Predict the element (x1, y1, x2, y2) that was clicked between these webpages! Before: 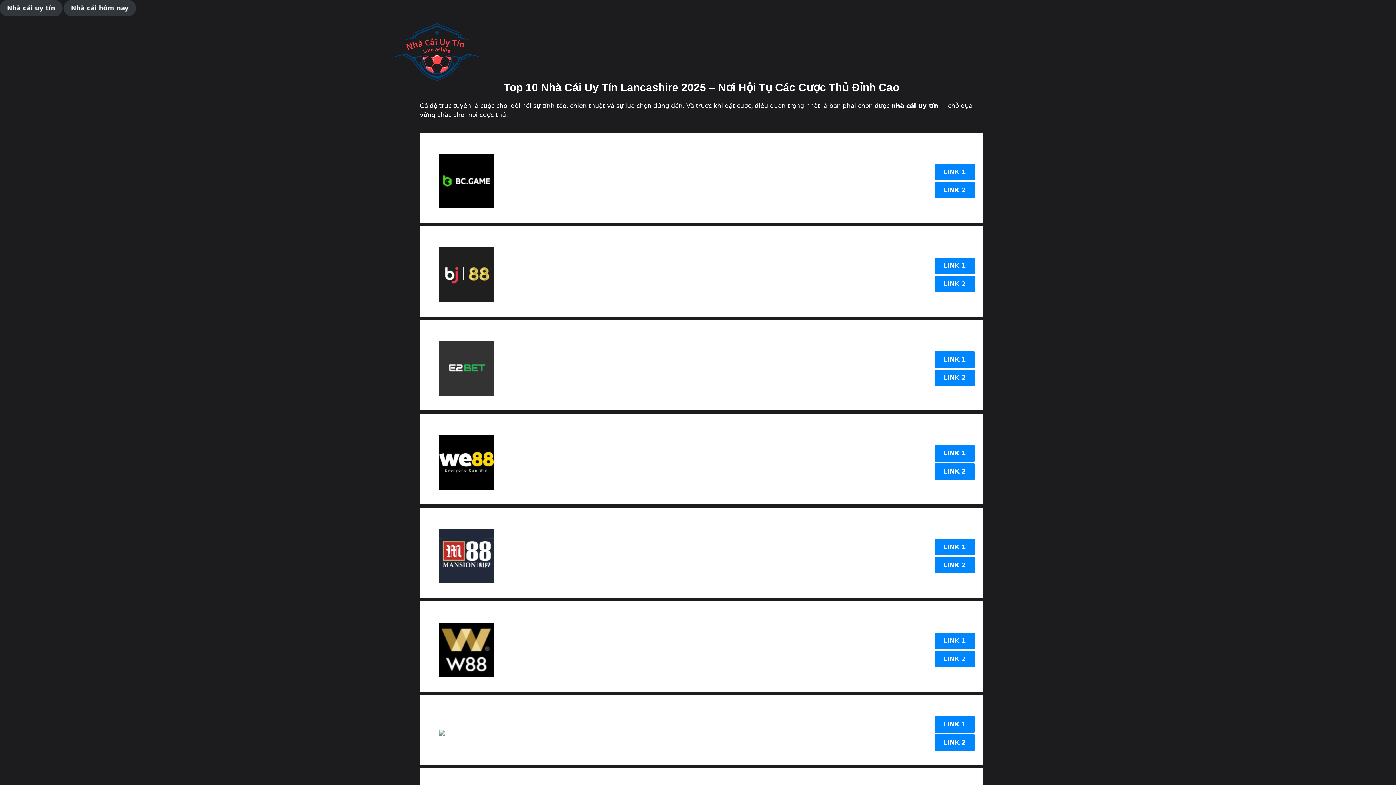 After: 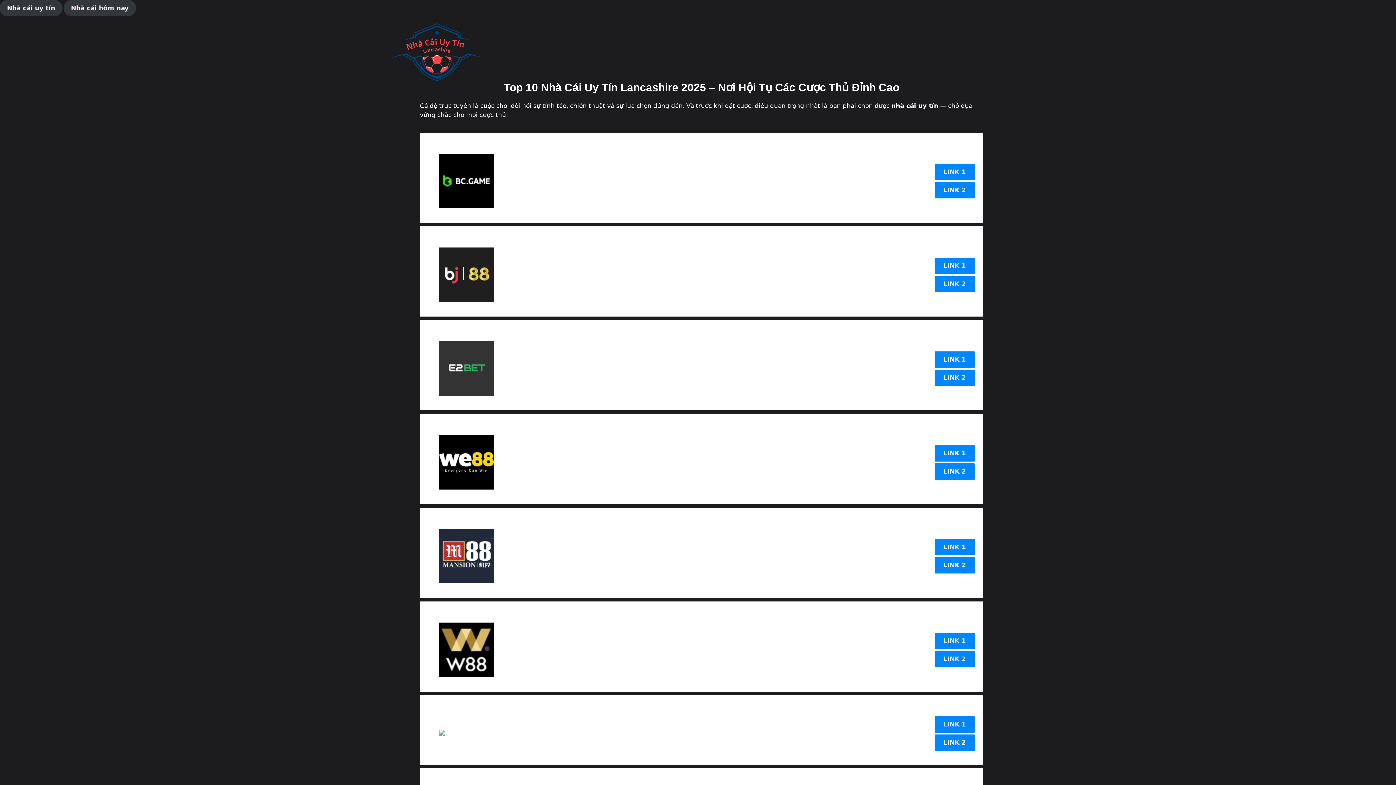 Action: bbox: (934, 716, 974, 732) label: LINK 1